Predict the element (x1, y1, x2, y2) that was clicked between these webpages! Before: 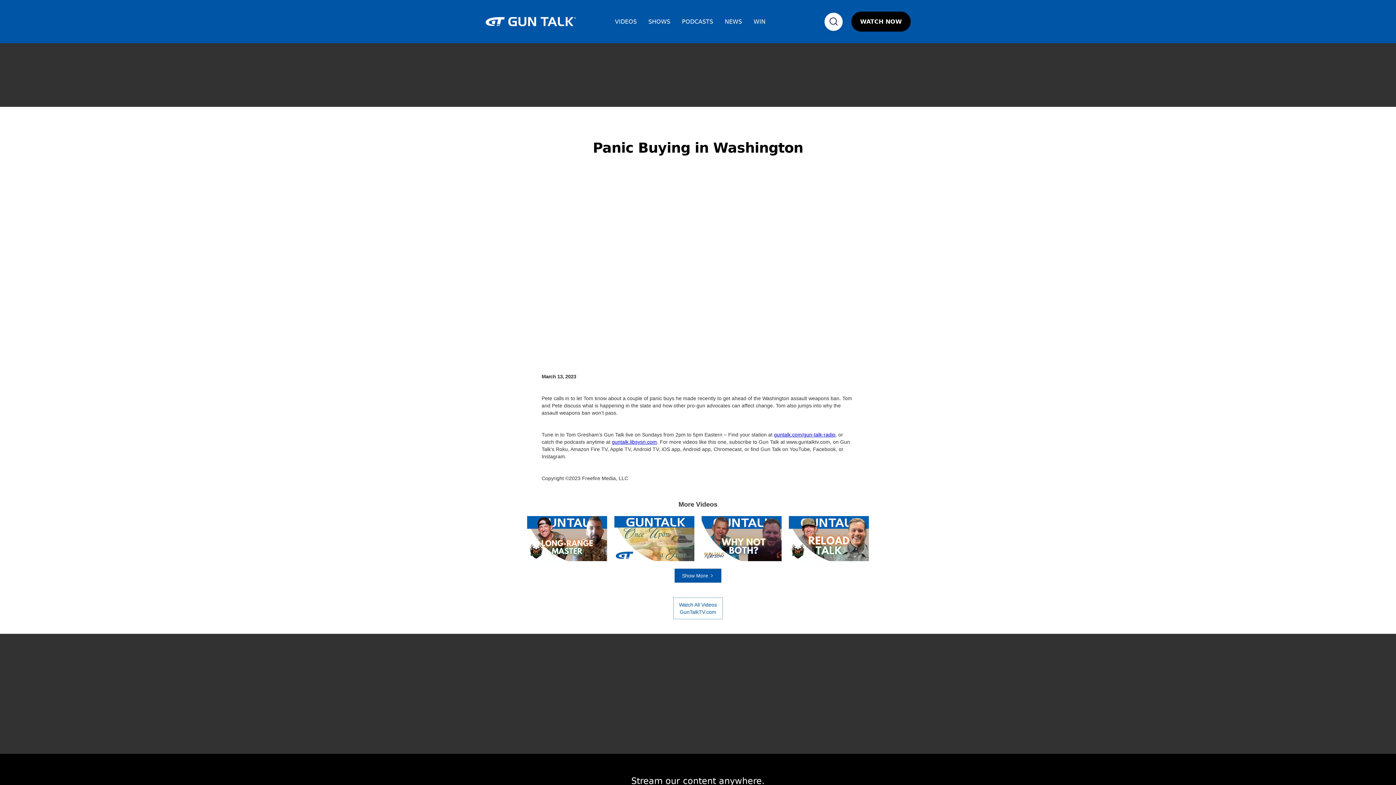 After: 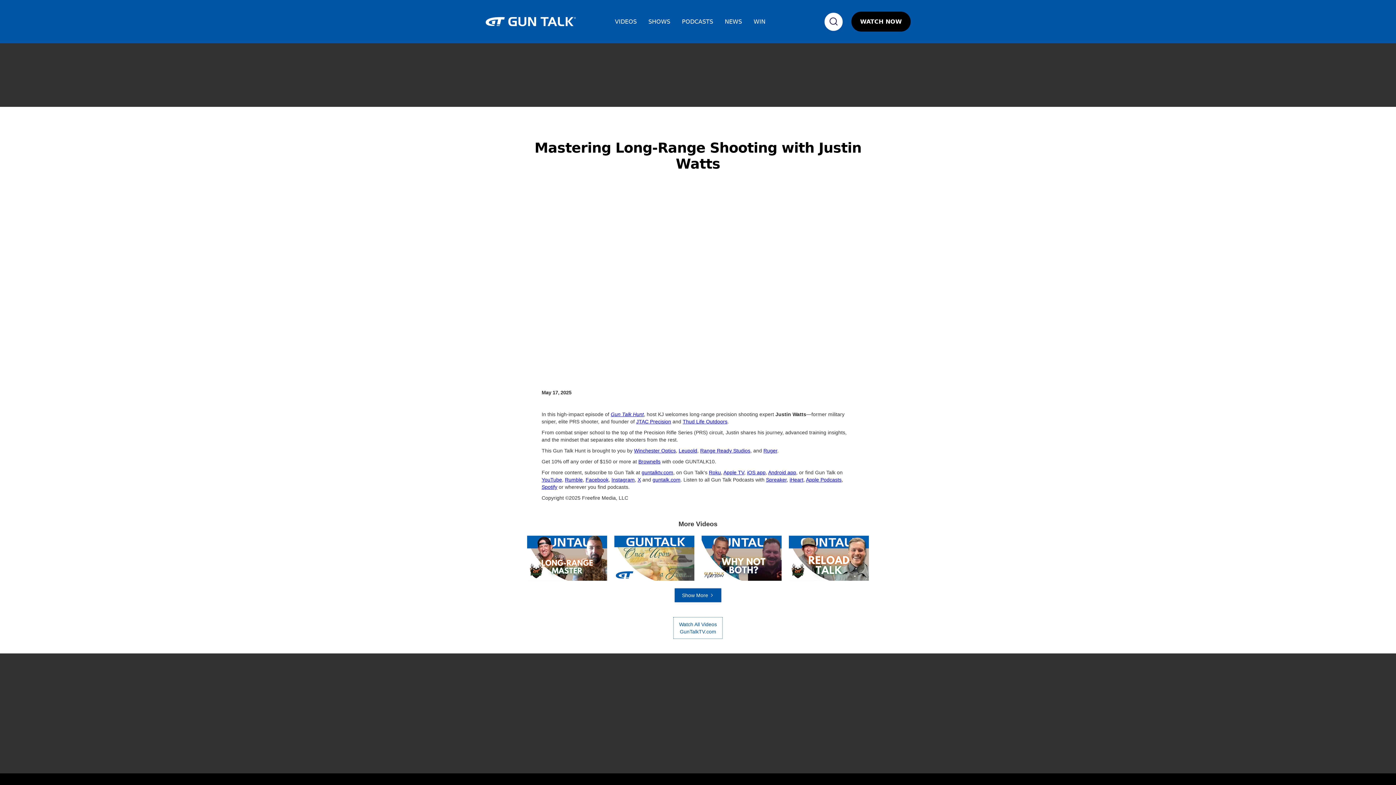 Action: bbox: (527, 516, 607, 561)